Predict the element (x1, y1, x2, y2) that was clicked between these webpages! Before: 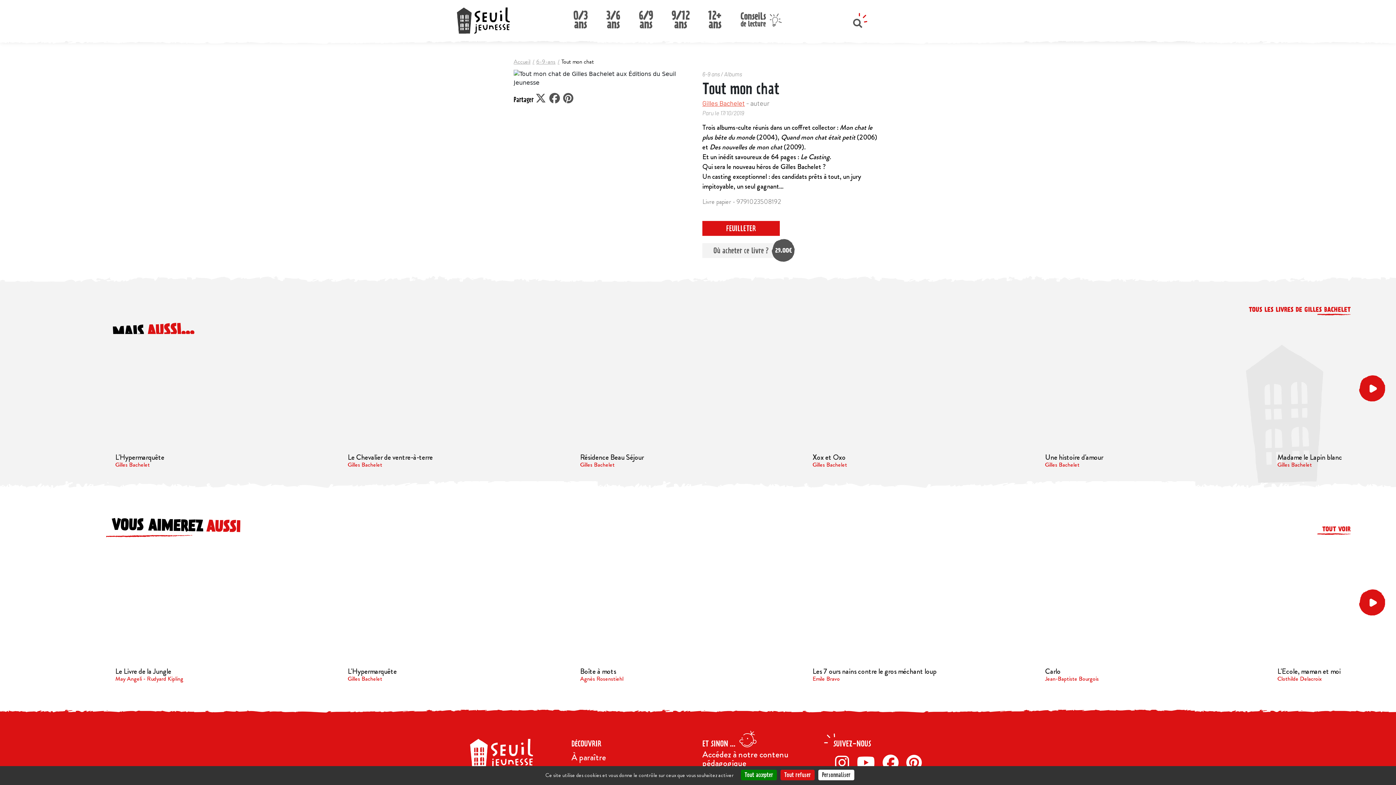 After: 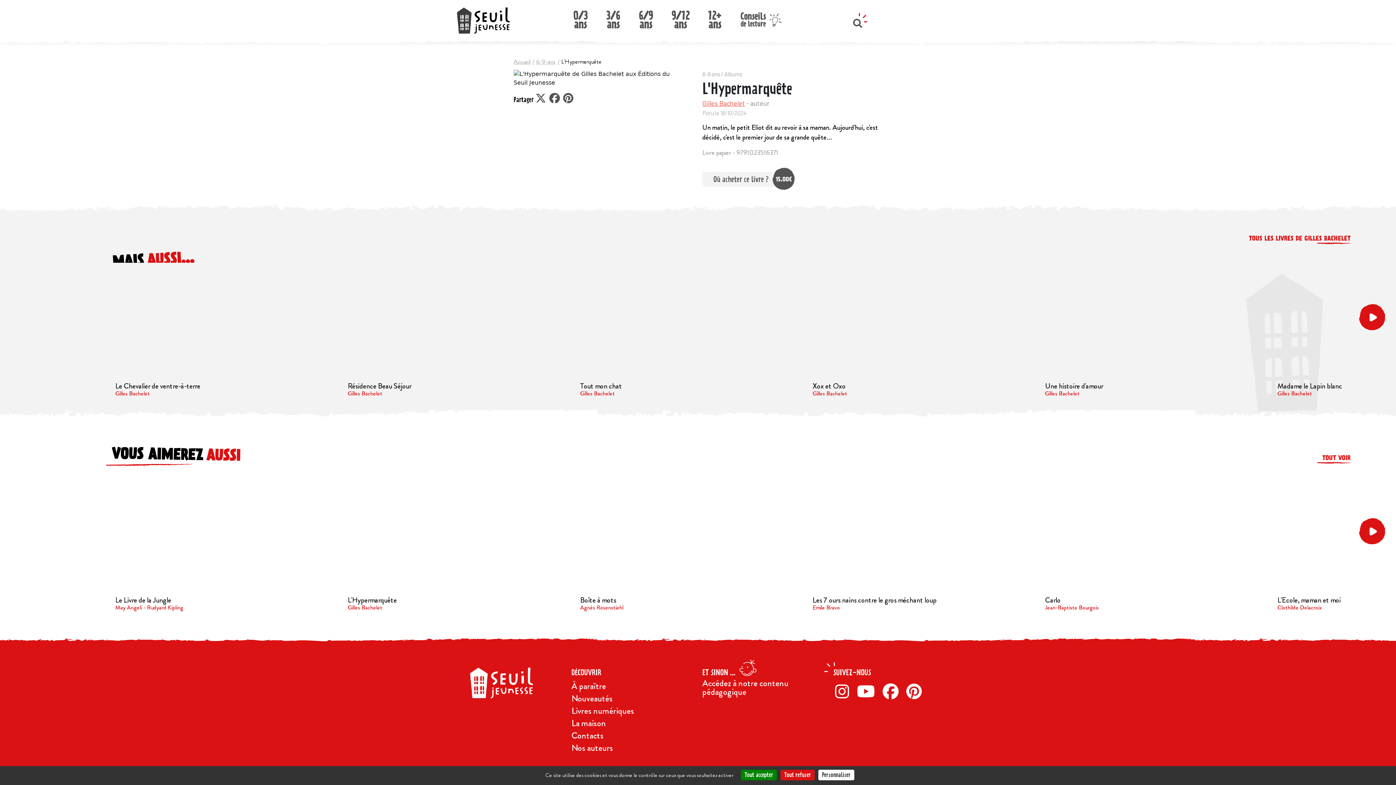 Action: bbox: (347, 548, 573, 664)